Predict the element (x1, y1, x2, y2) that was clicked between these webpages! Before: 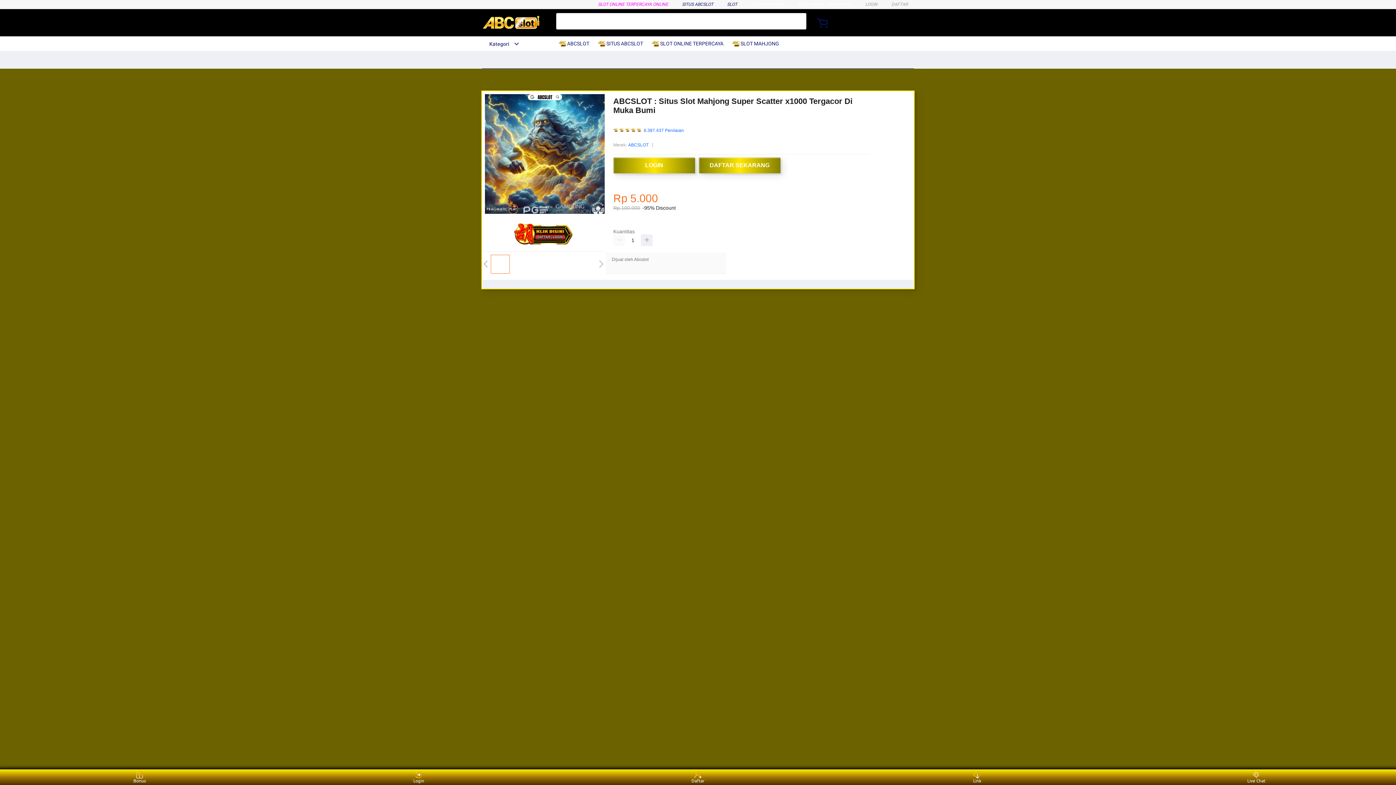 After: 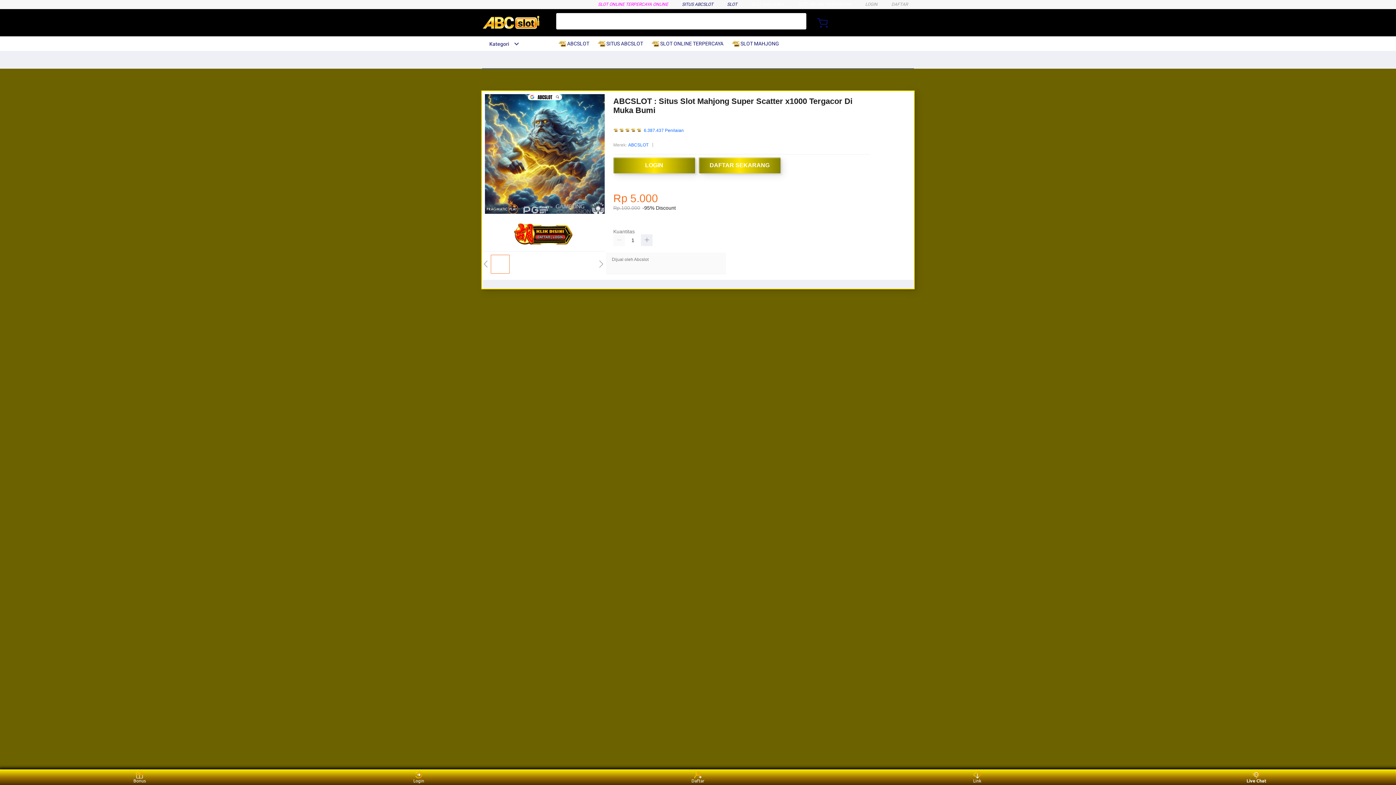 Action: bbox: (1243, 771, 1270, 783) label: Live Chat